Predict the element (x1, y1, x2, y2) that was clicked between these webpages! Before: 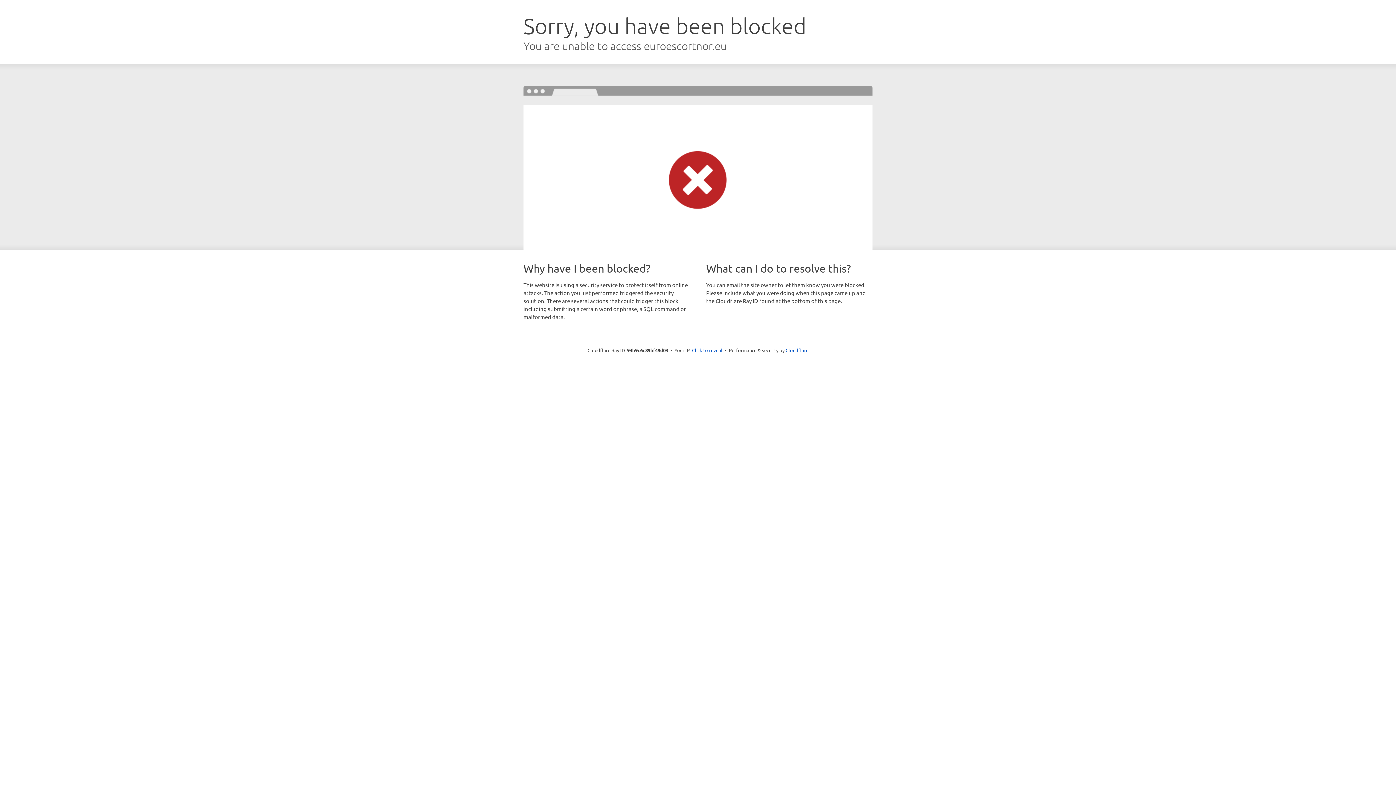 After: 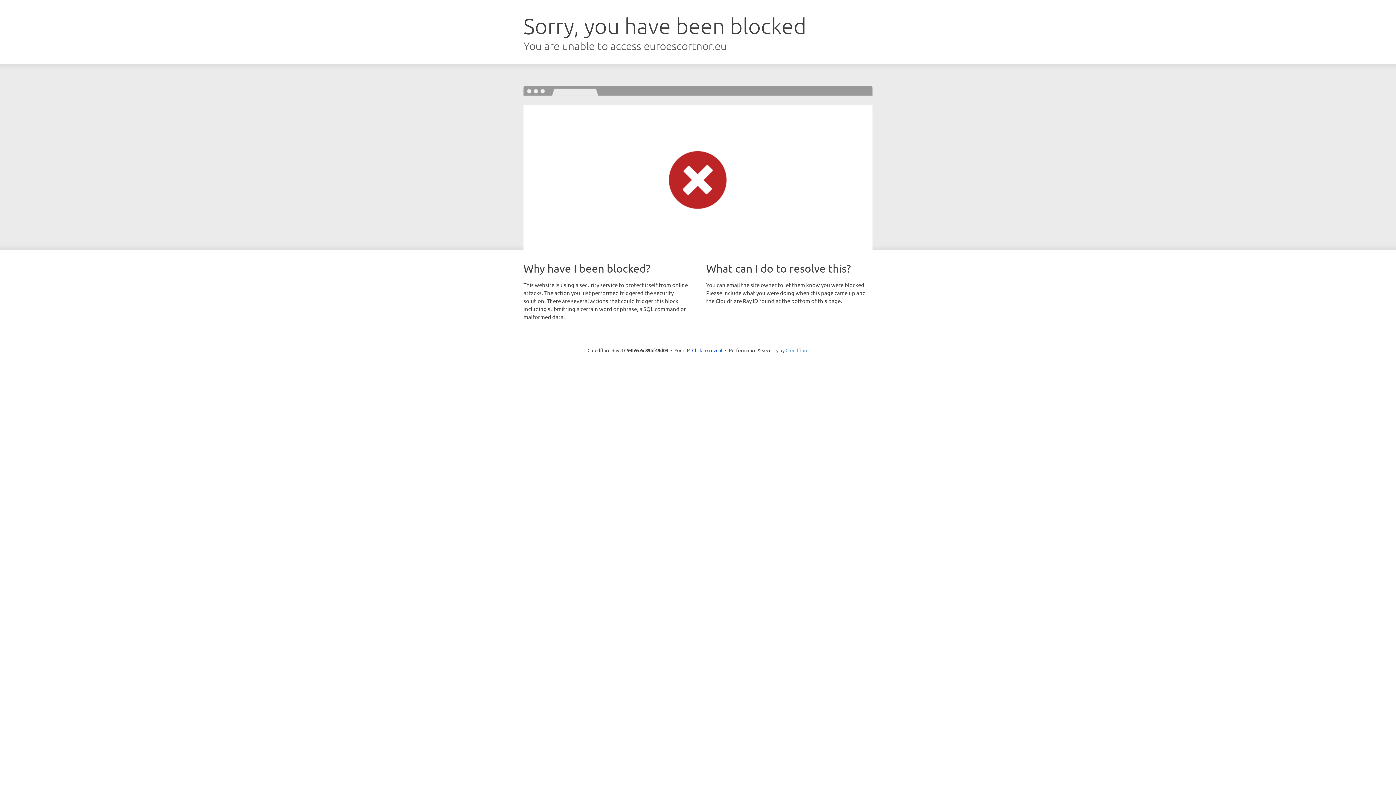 Action: label: Cloudflare bbox: (785, 347, 808, 353)